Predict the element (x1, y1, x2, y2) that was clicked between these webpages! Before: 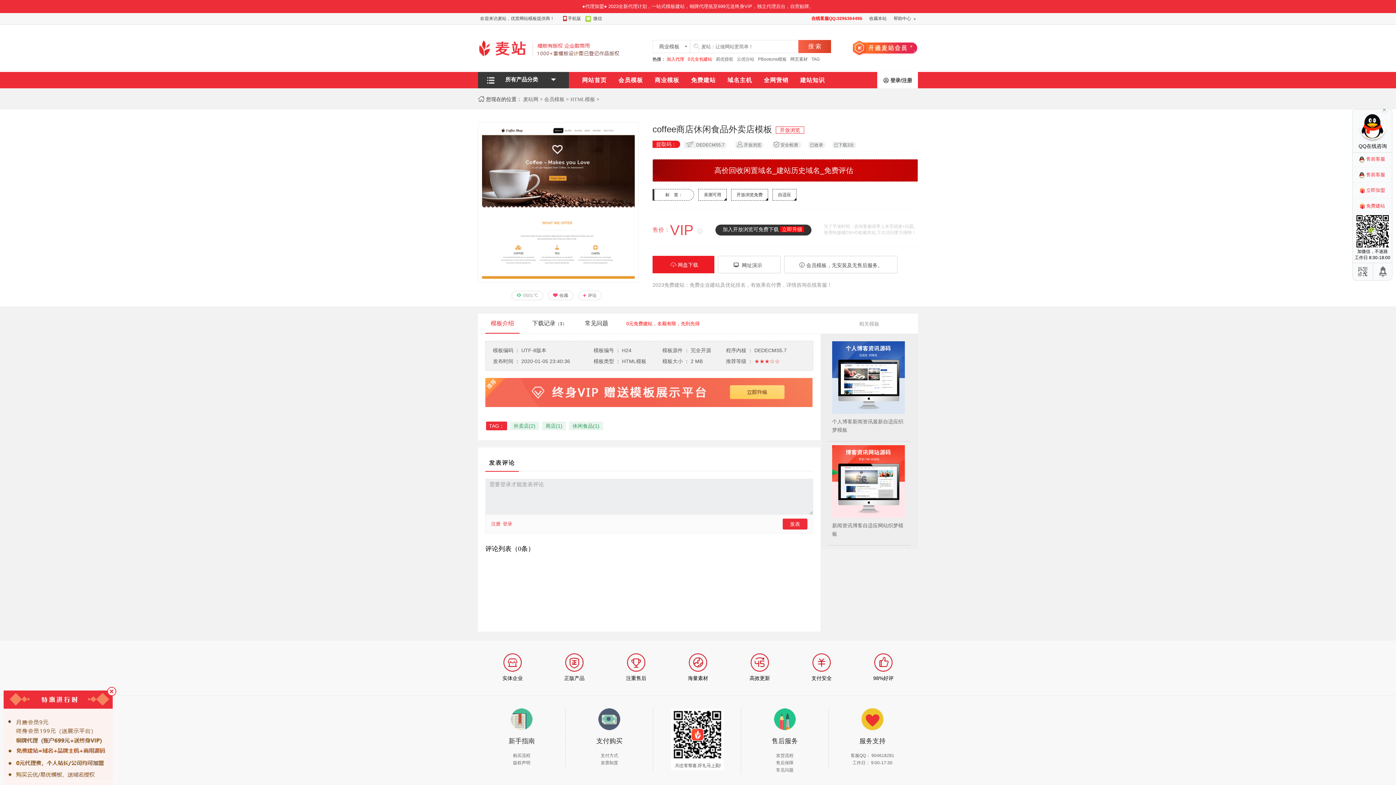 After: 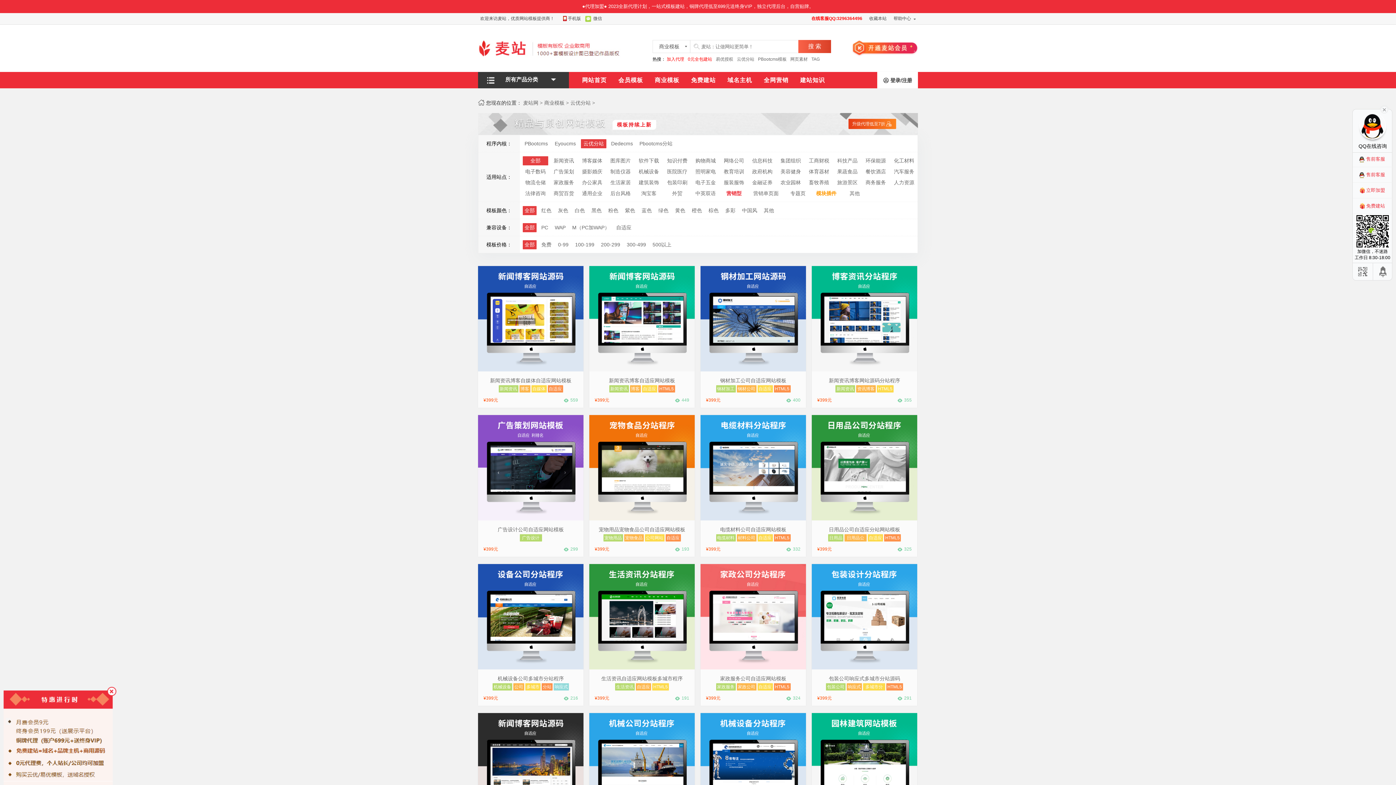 Action: bbox: (737, 56, 757, 61) label: 云优分站